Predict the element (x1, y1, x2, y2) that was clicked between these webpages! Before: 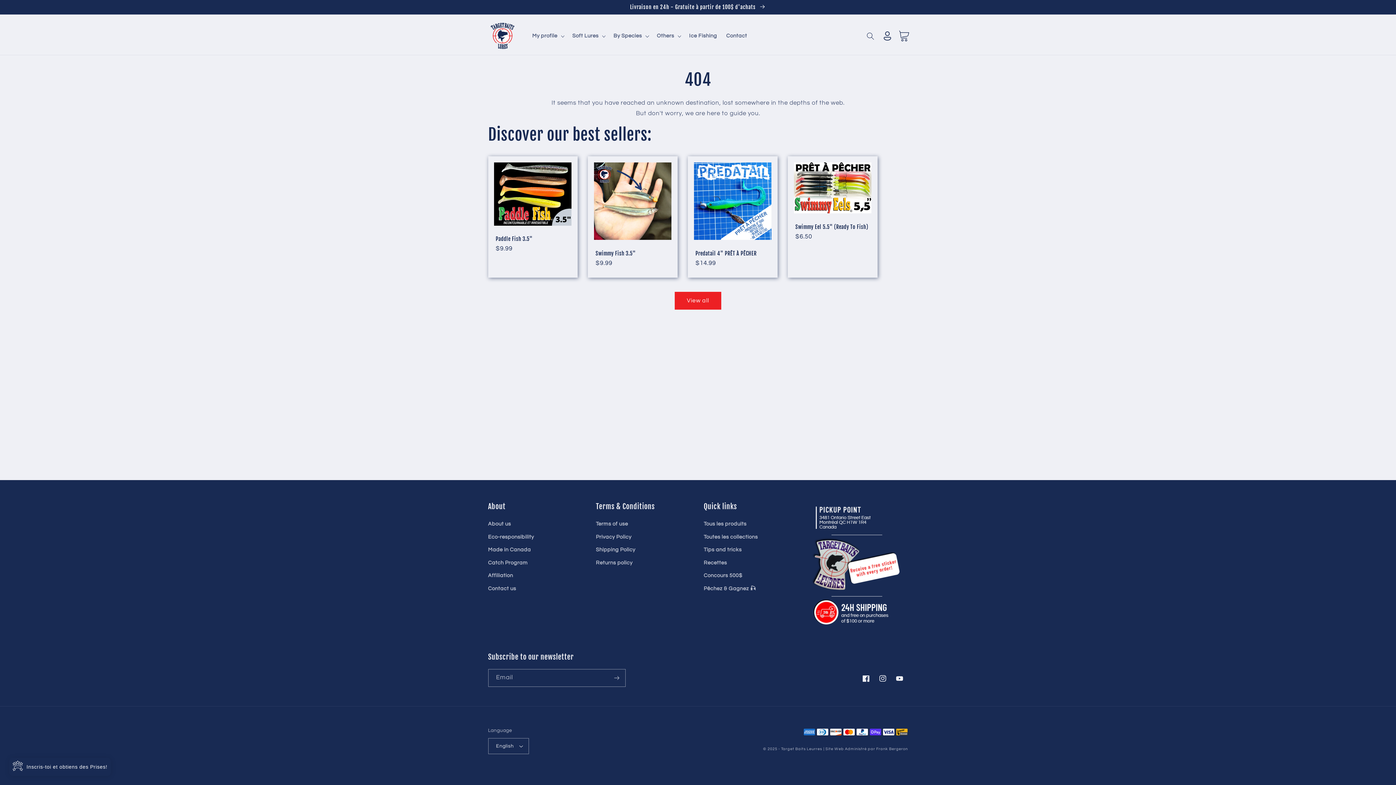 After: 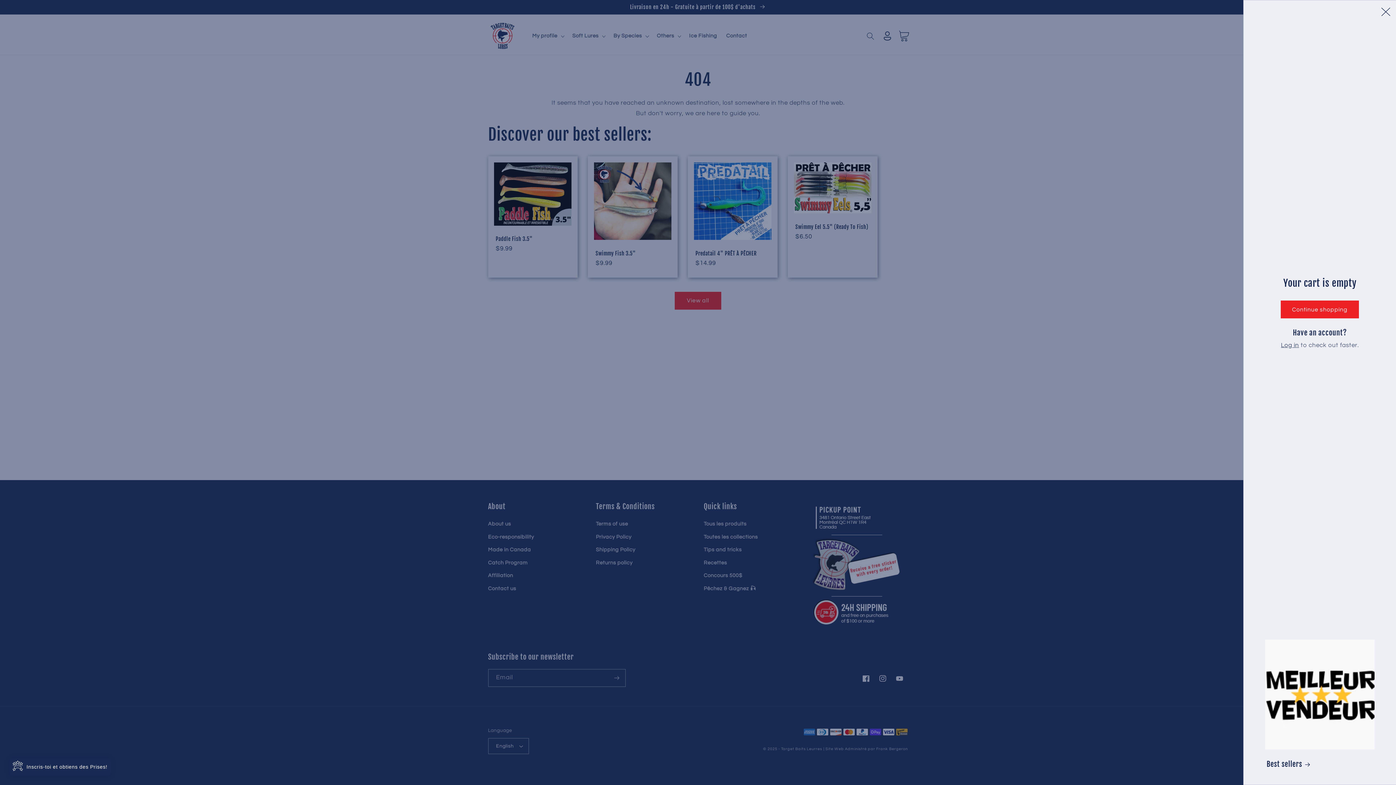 Action: label: Cart bbox: (895, 27, 912, 44)